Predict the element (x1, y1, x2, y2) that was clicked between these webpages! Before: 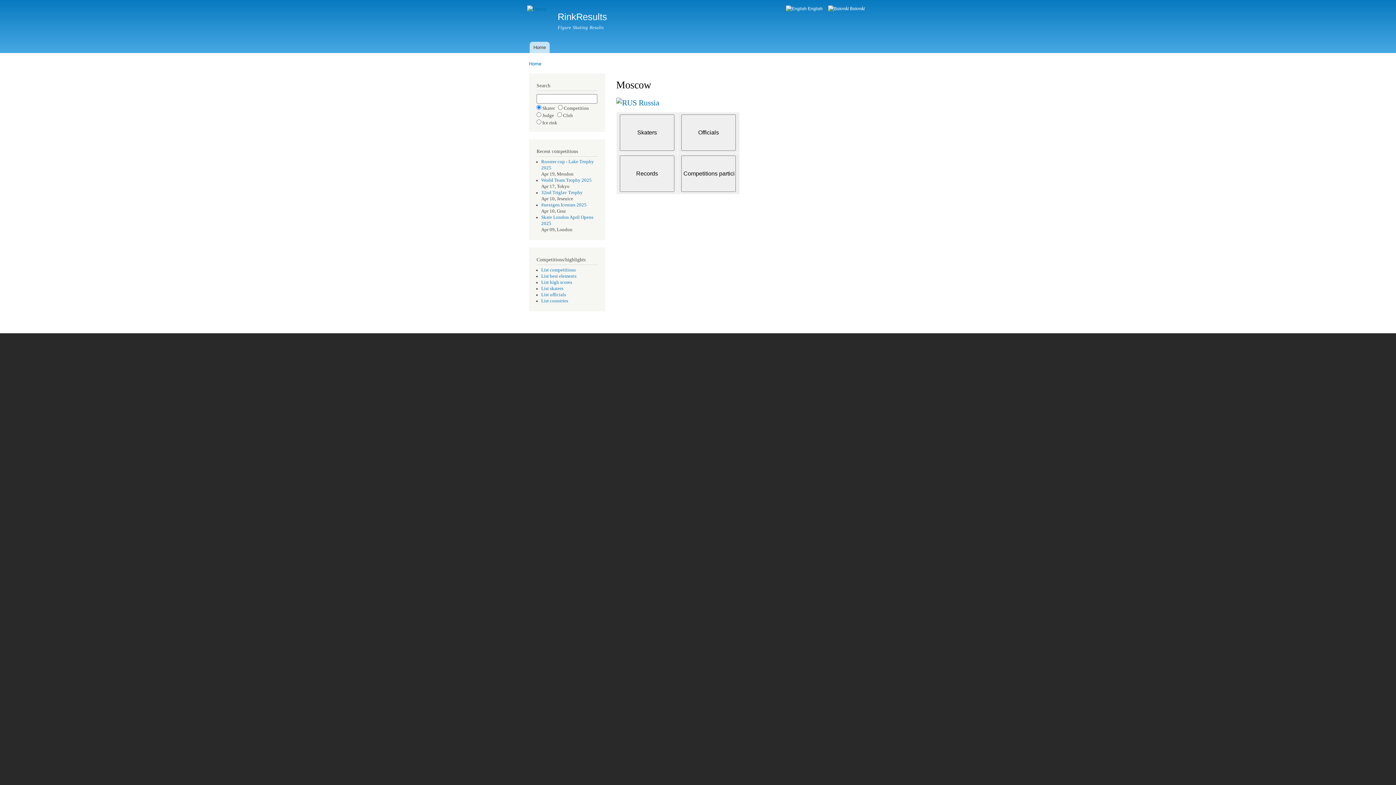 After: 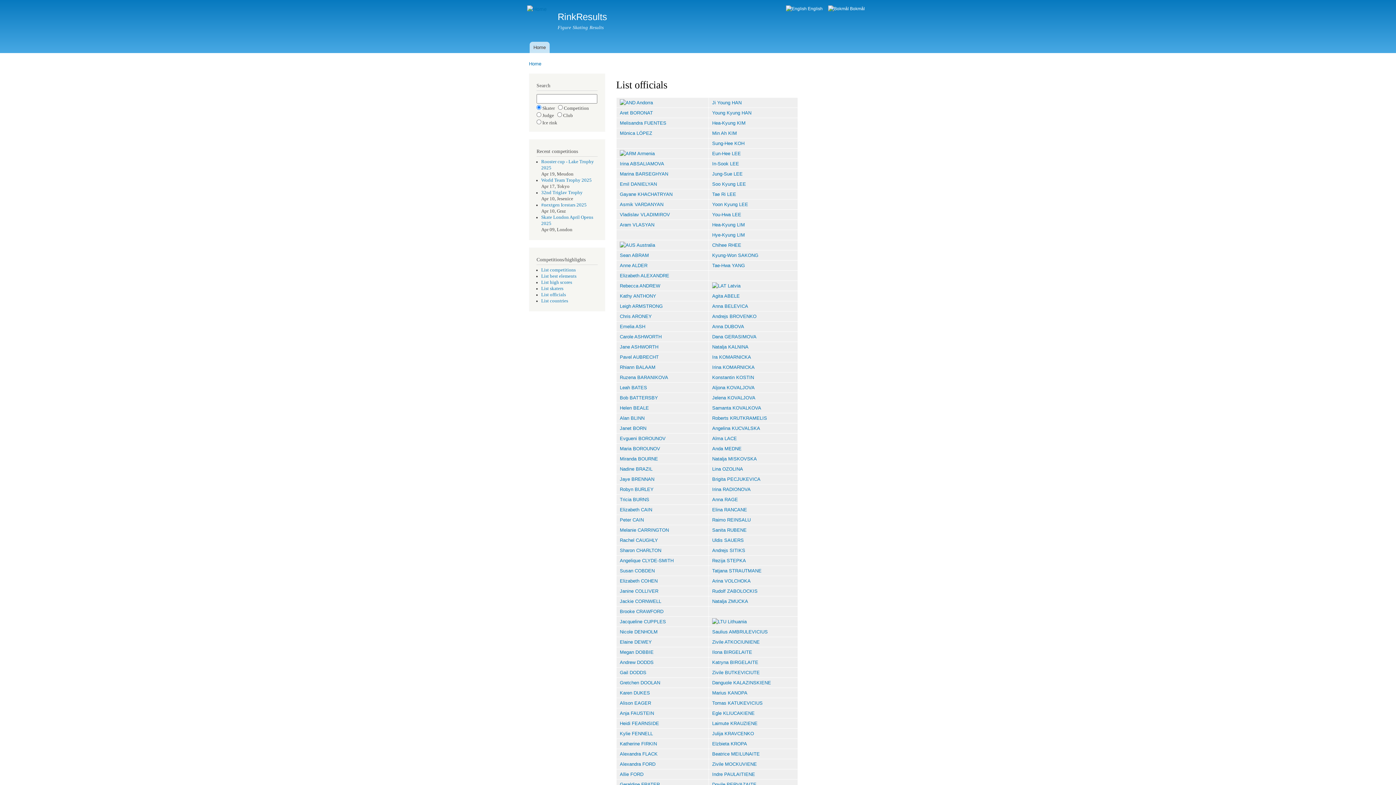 Action: bbox: (541, 292, 566, 297) label: List officials